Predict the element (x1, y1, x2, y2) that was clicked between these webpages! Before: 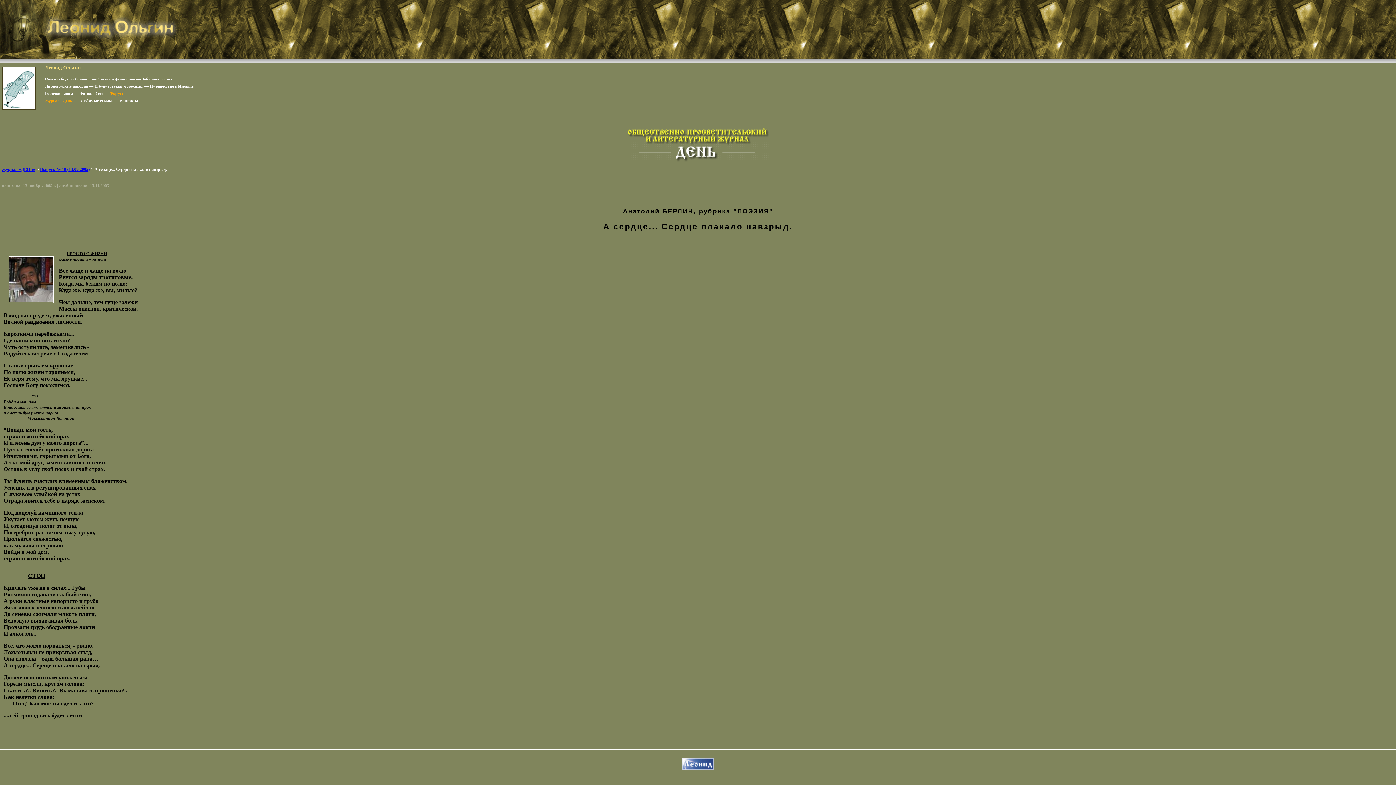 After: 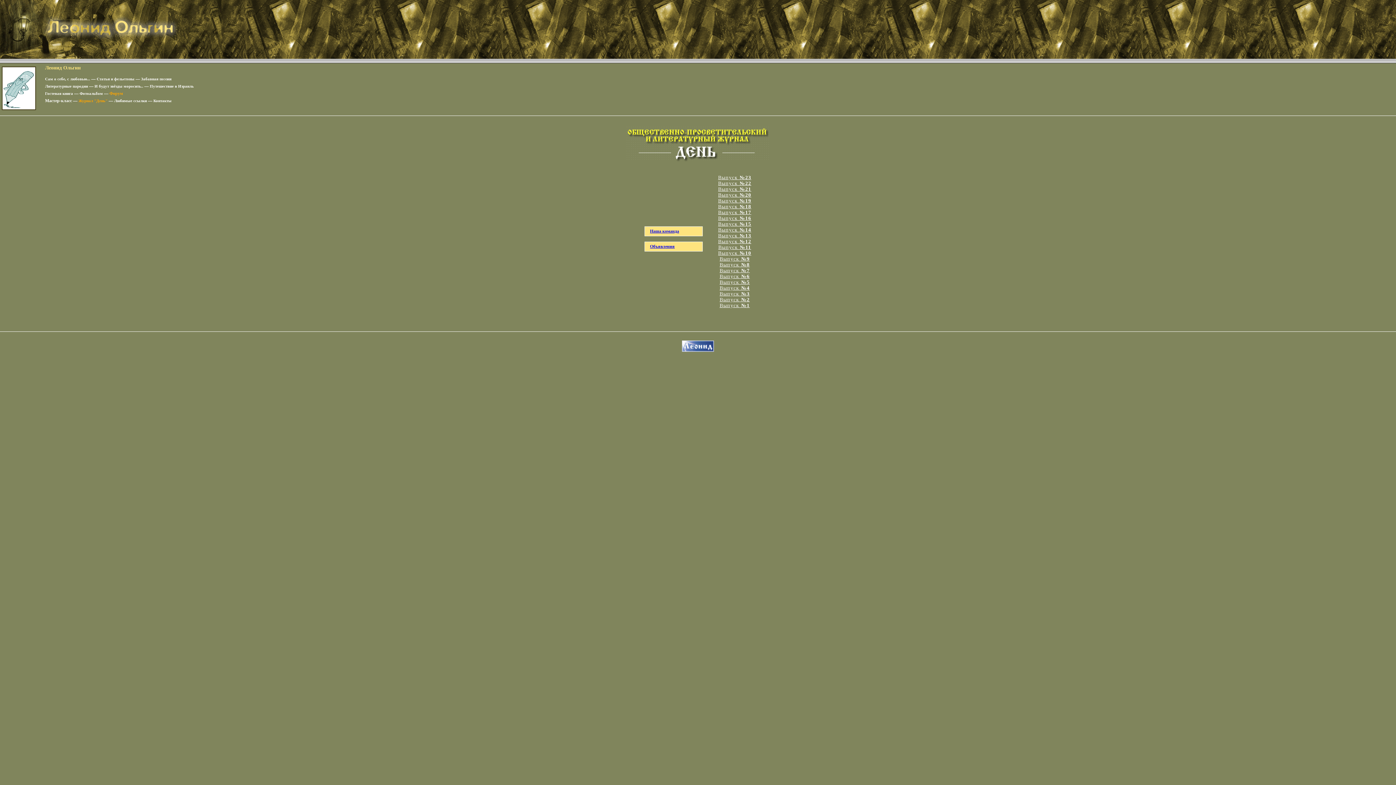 Action: bbox: (45, 98, 74, 102) label: Журнал "День"